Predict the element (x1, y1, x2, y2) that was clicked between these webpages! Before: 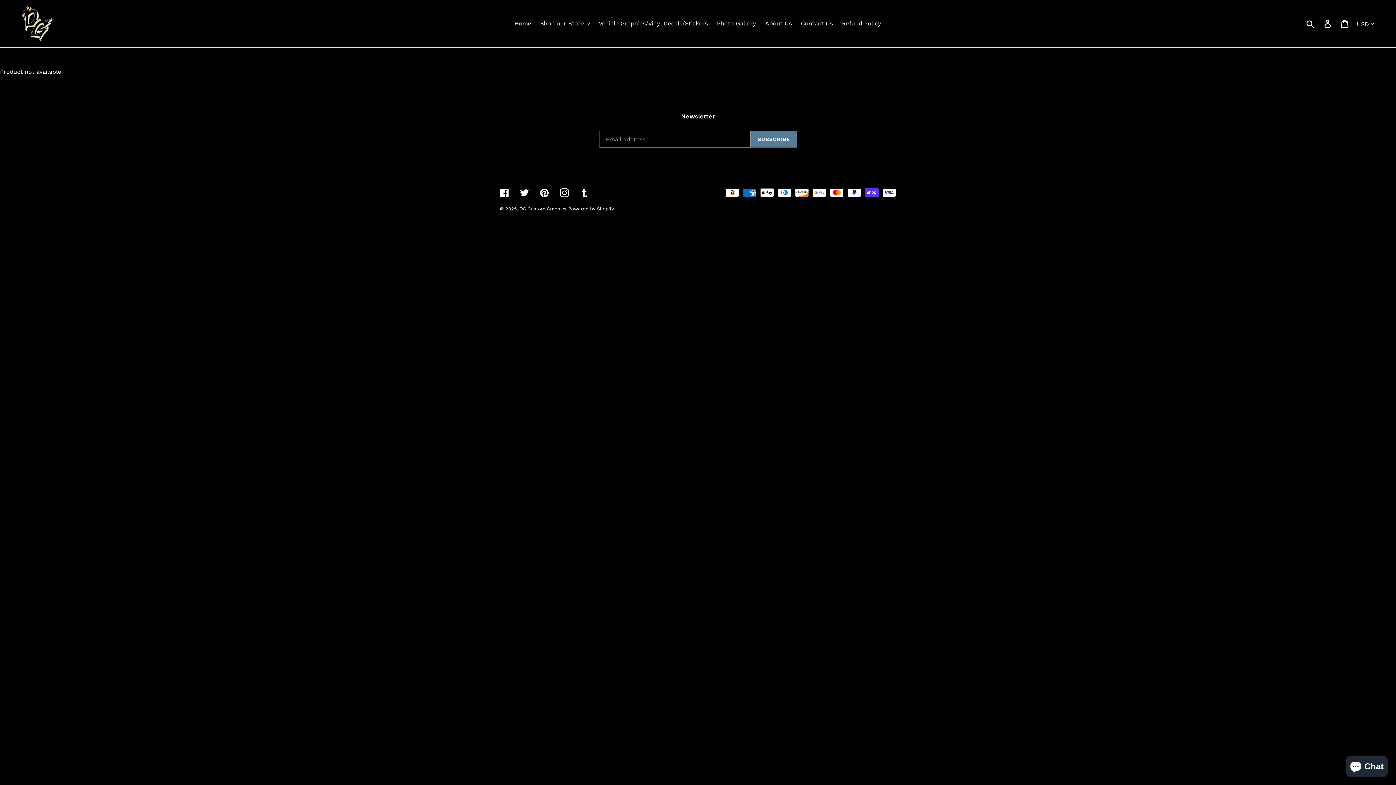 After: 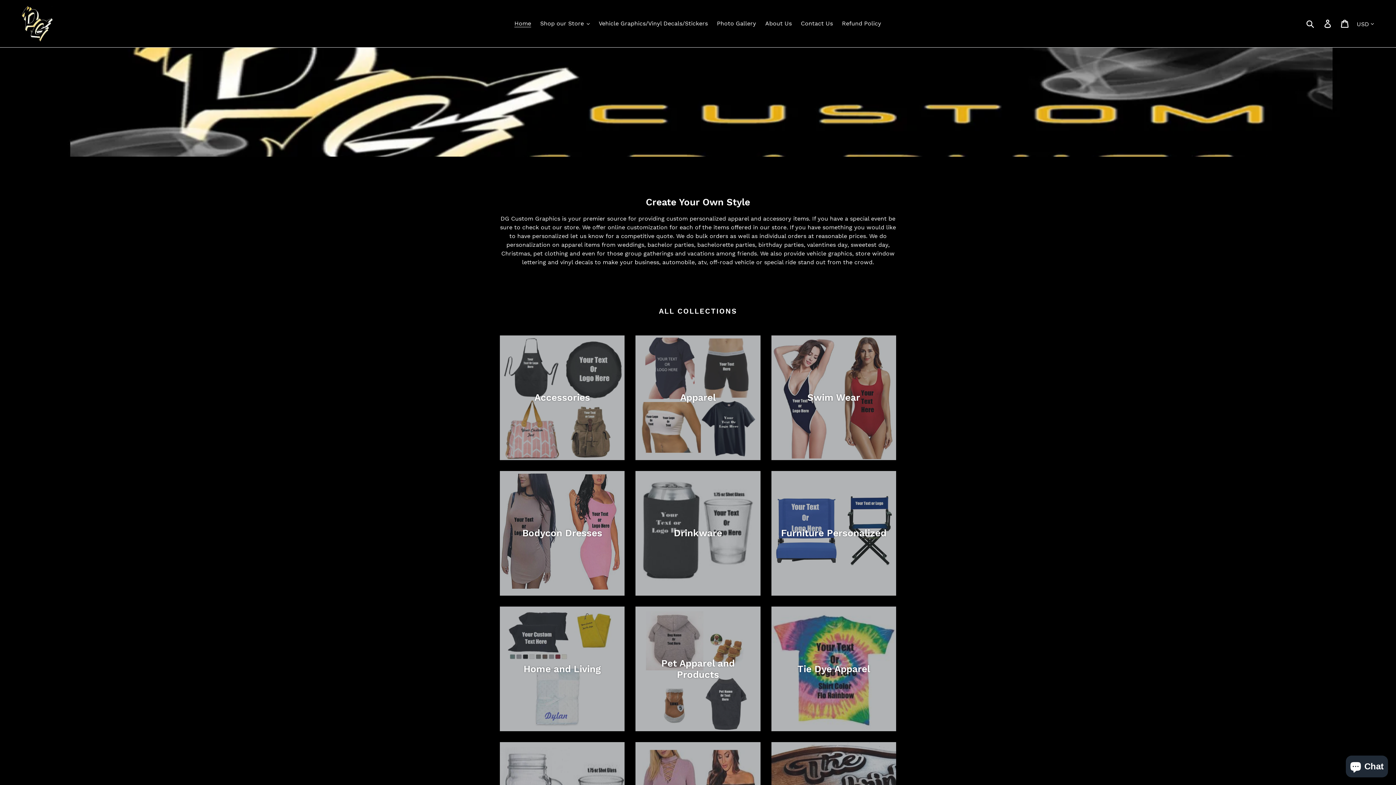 Action: bbox: (519, 206, 566, 211) label: DG Custom Graphics